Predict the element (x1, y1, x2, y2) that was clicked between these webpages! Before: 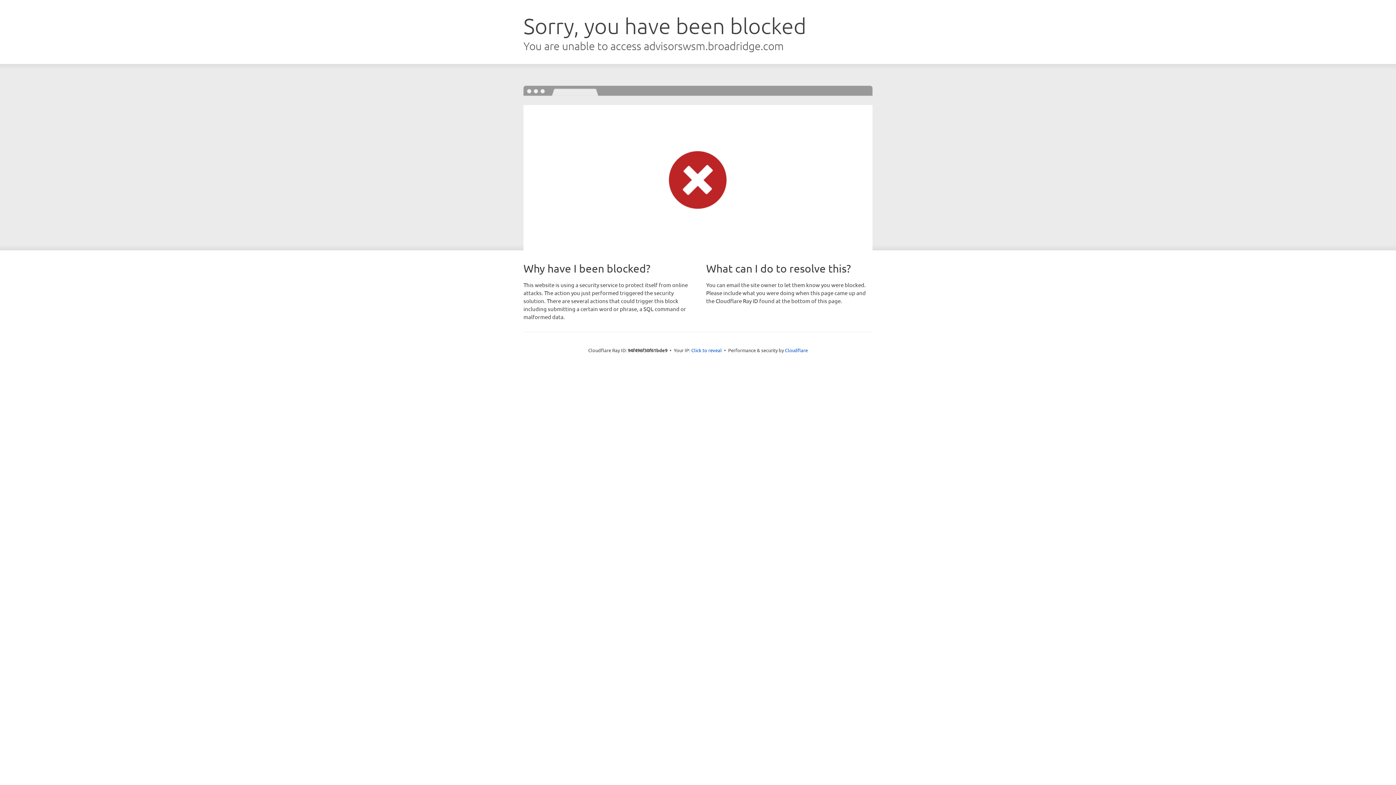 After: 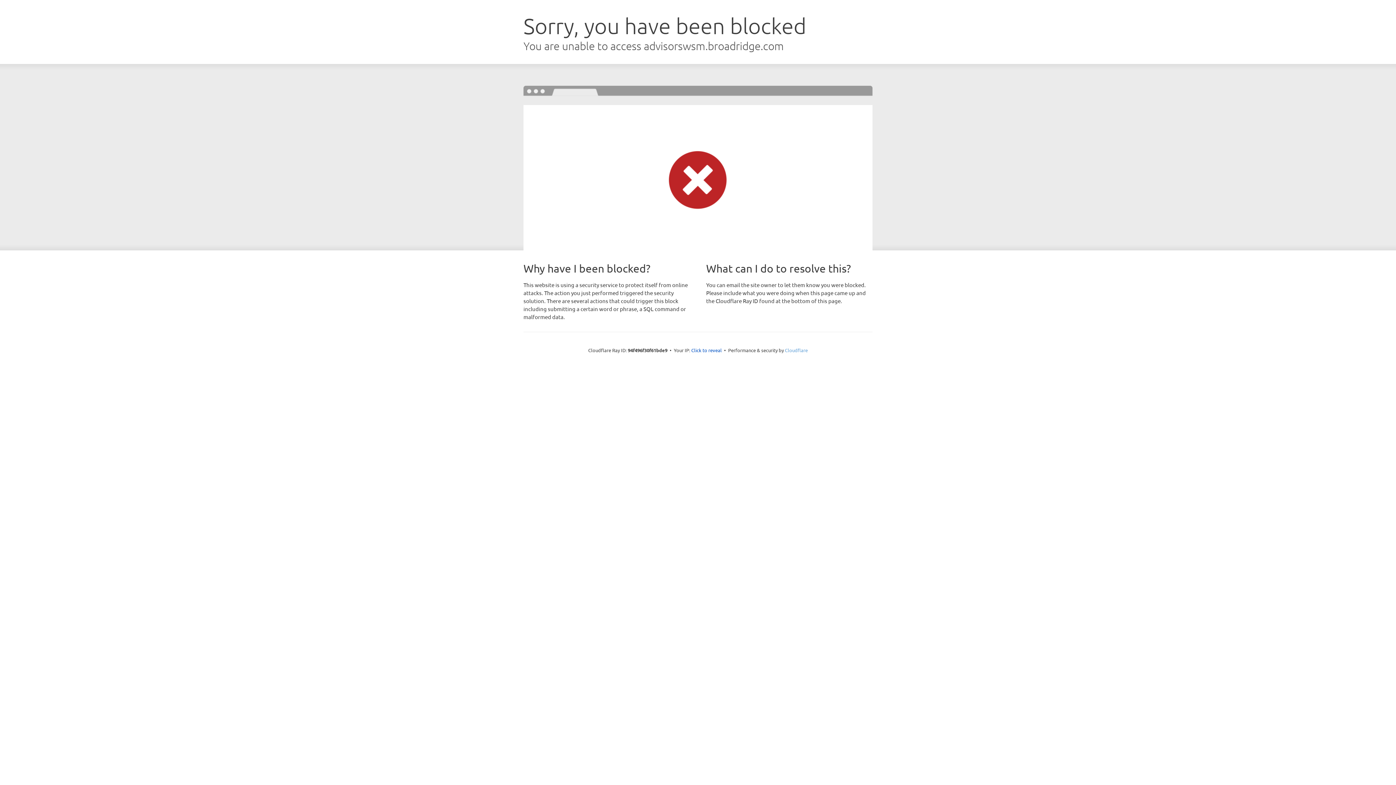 Action: label: Cloudflare bbox: (785, 347, 808, 353)